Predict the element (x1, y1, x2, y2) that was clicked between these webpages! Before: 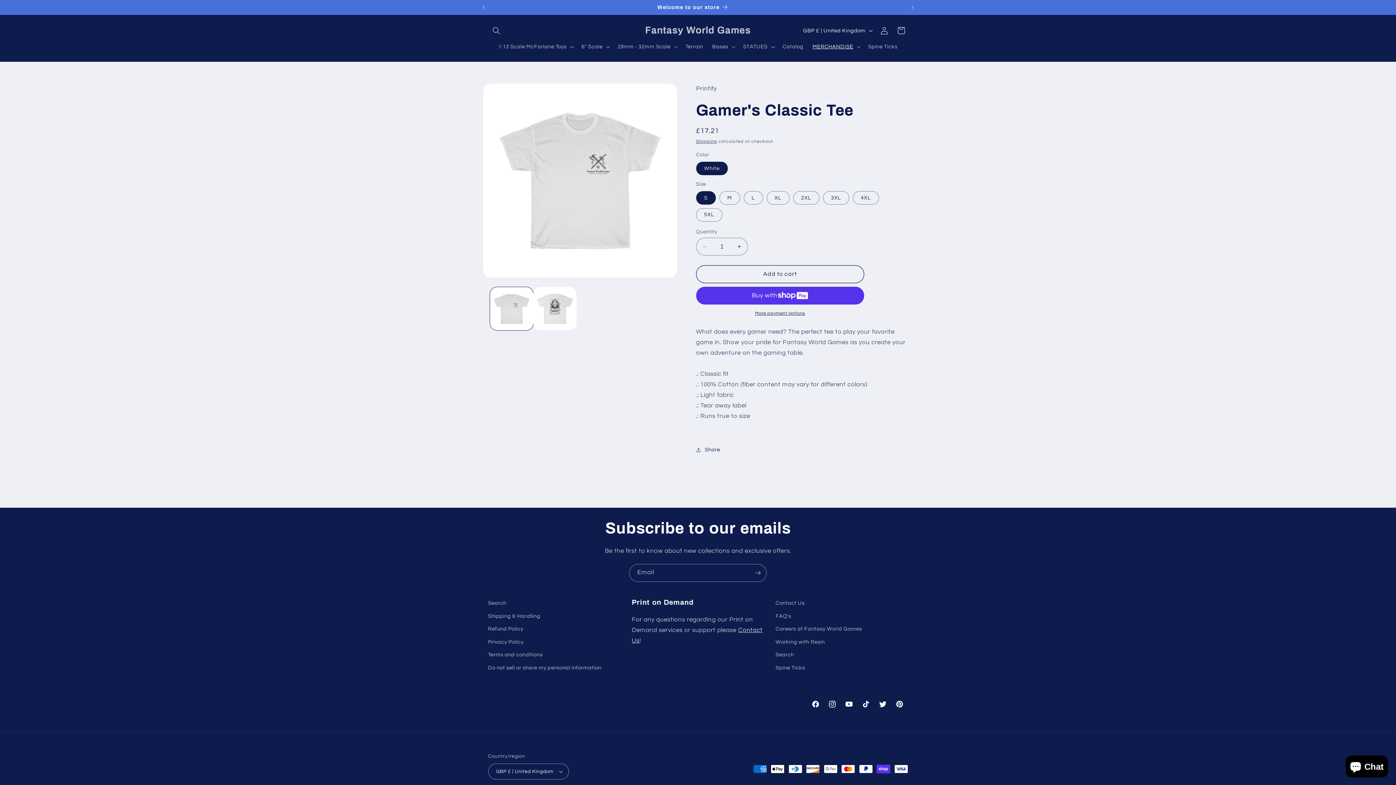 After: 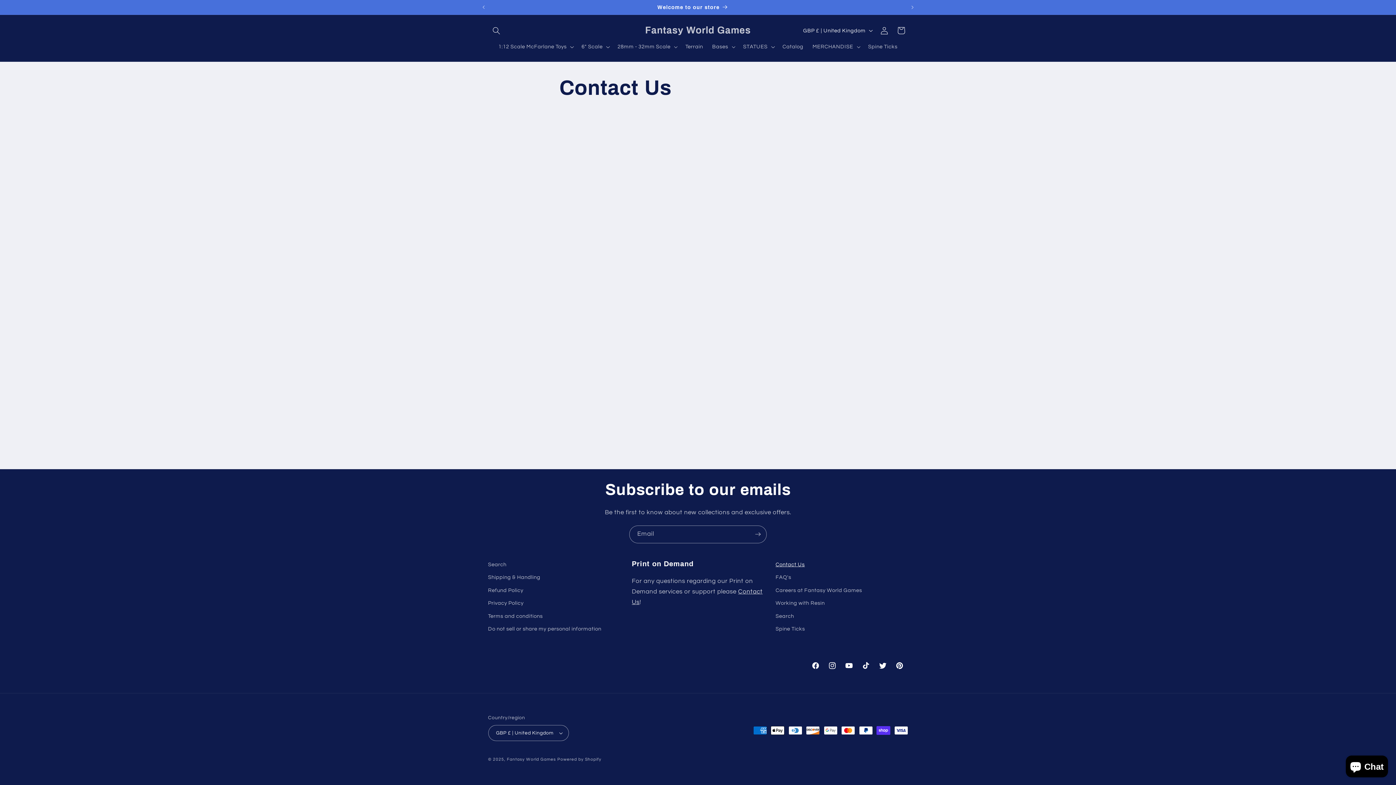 Action: label: Contact Us bbox: (775, 598, 805, 609)